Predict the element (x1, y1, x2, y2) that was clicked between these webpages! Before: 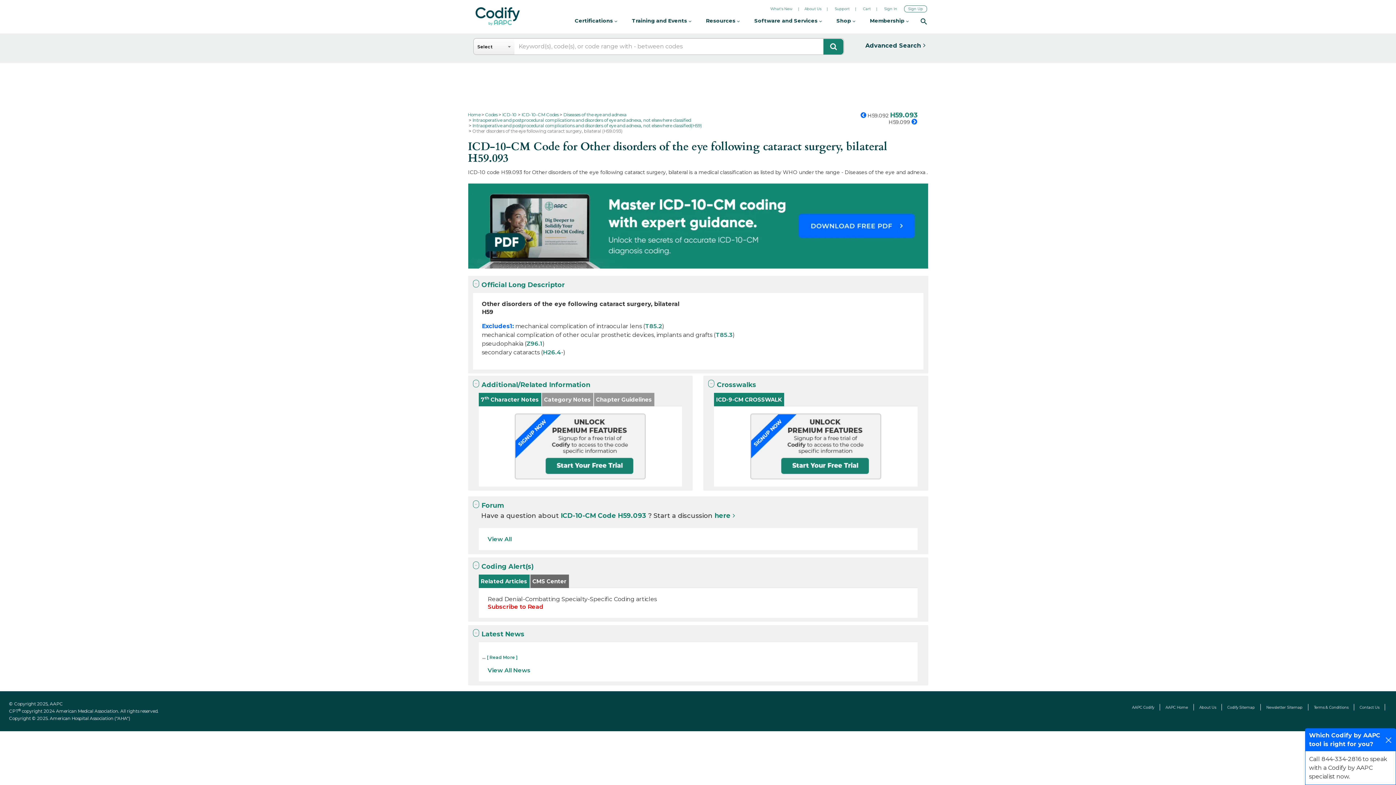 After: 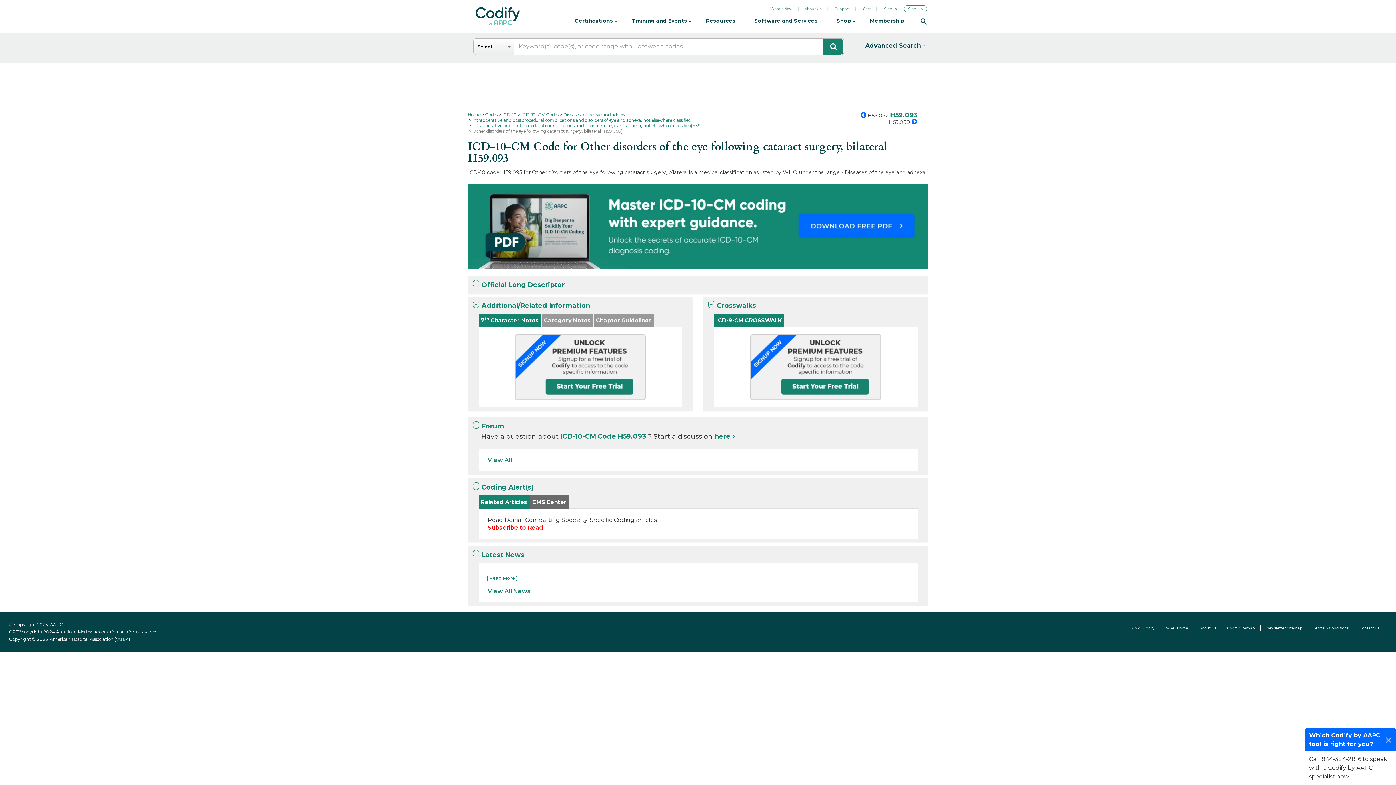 Action: bbox: (481, 281, 564, 289) label: Official Long Descriptor